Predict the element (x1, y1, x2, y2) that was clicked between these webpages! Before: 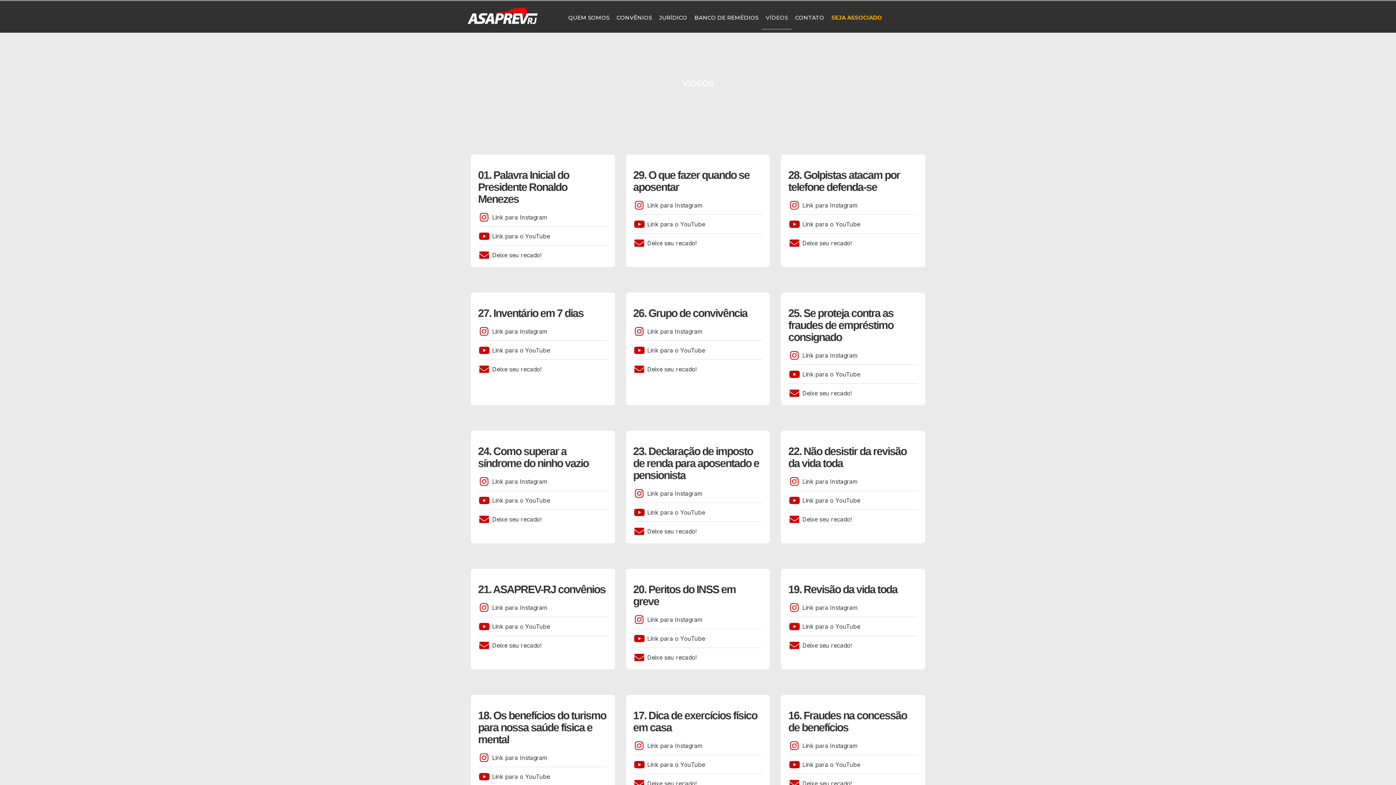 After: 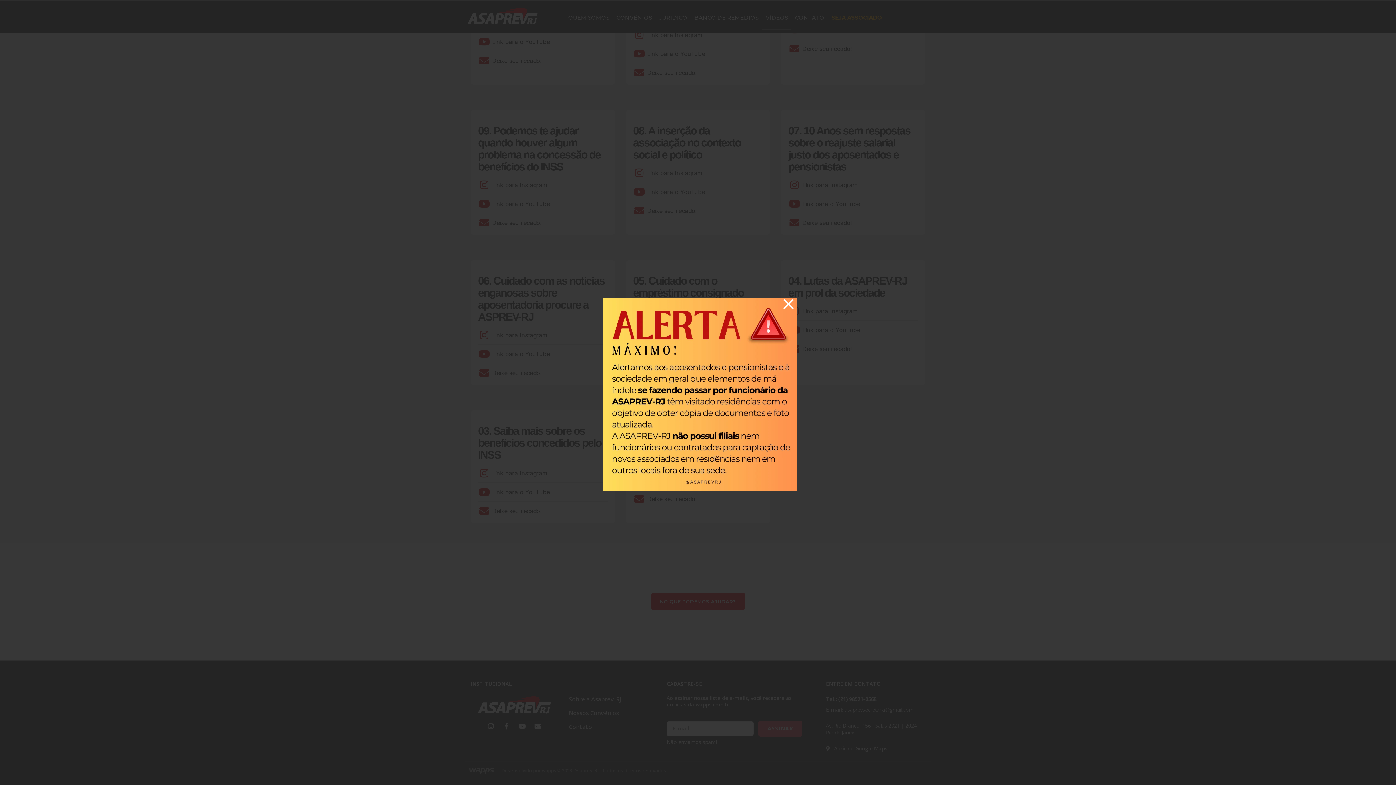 Action: bbox: (788, 238, 918, 248) label: Deixe seu recado!